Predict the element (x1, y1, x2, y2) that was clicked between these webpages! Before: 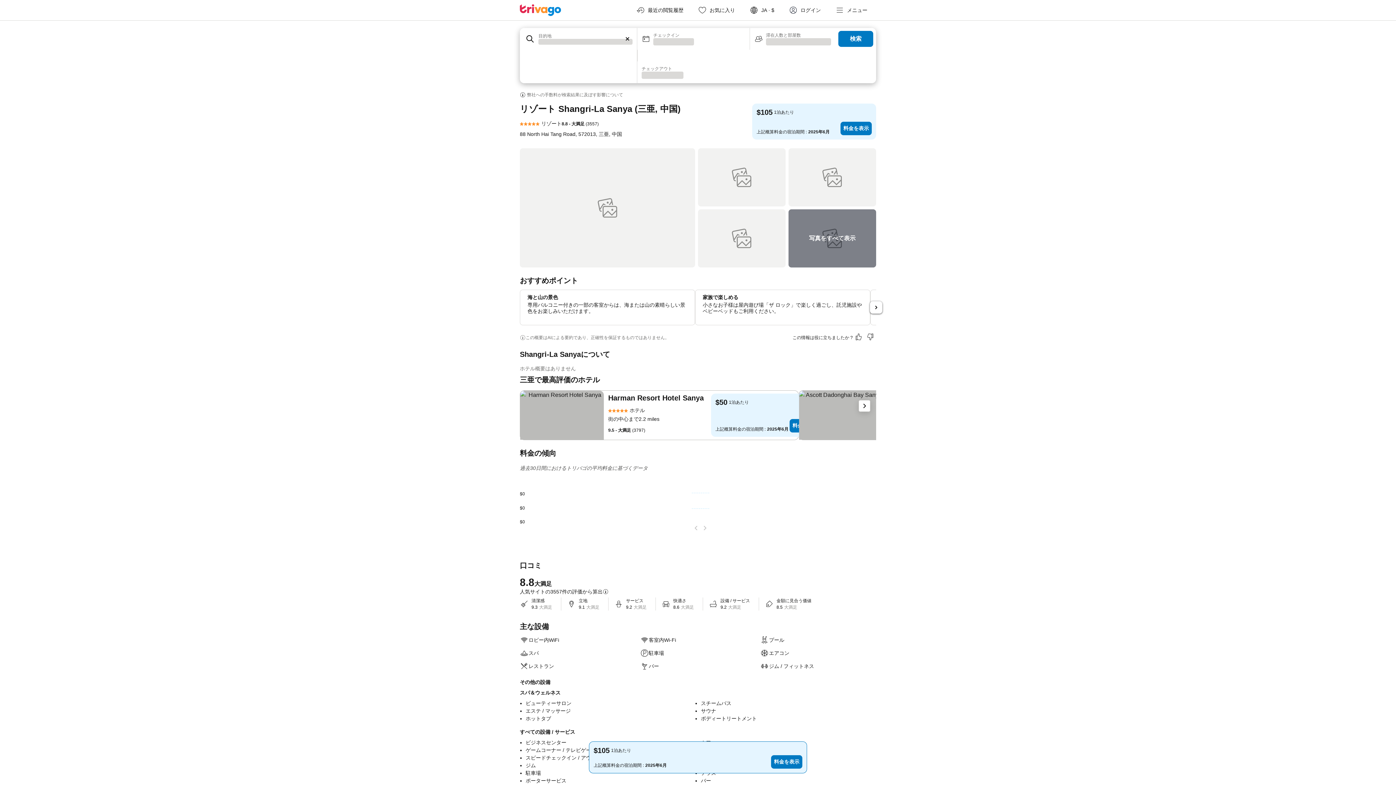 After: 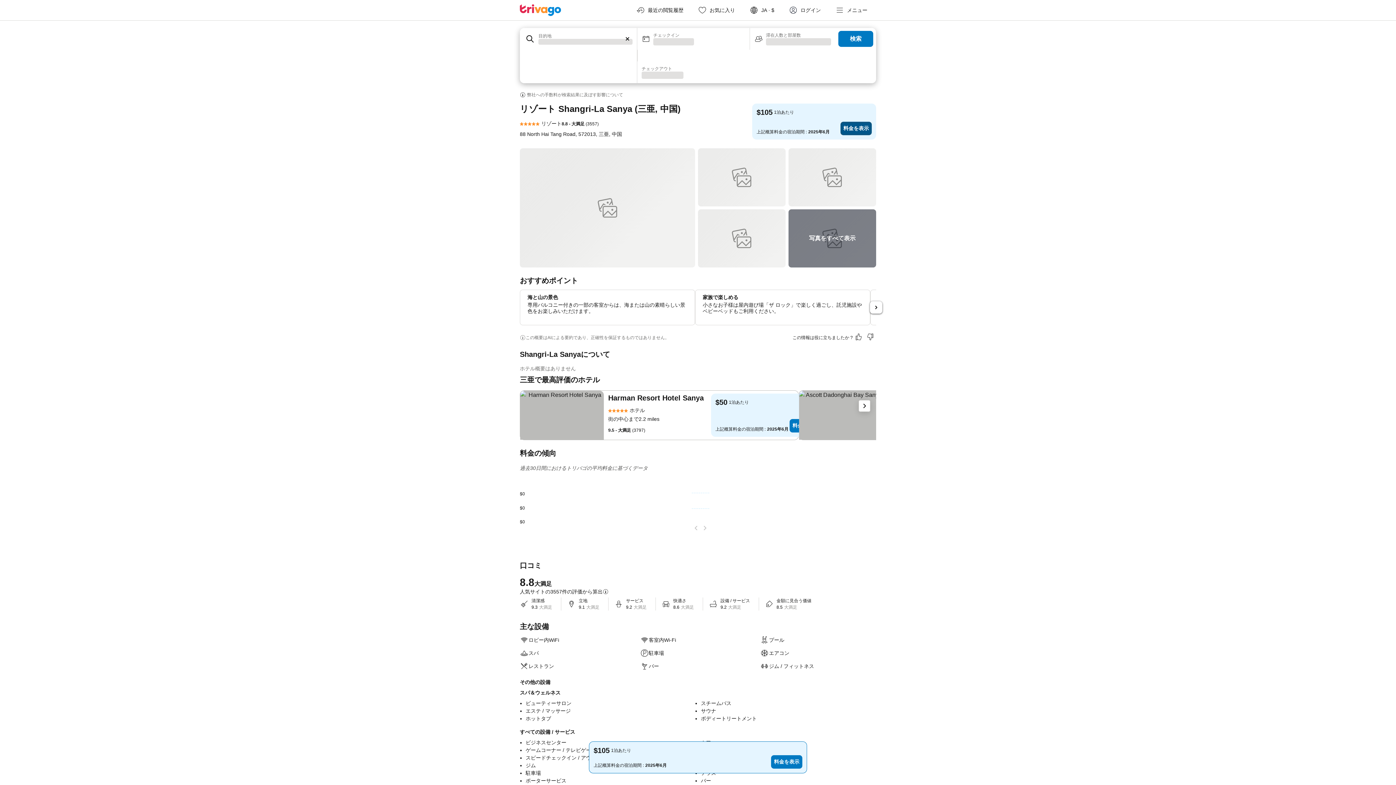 Action: bbox: (840, 121, 871, 135) label: 料金を表示